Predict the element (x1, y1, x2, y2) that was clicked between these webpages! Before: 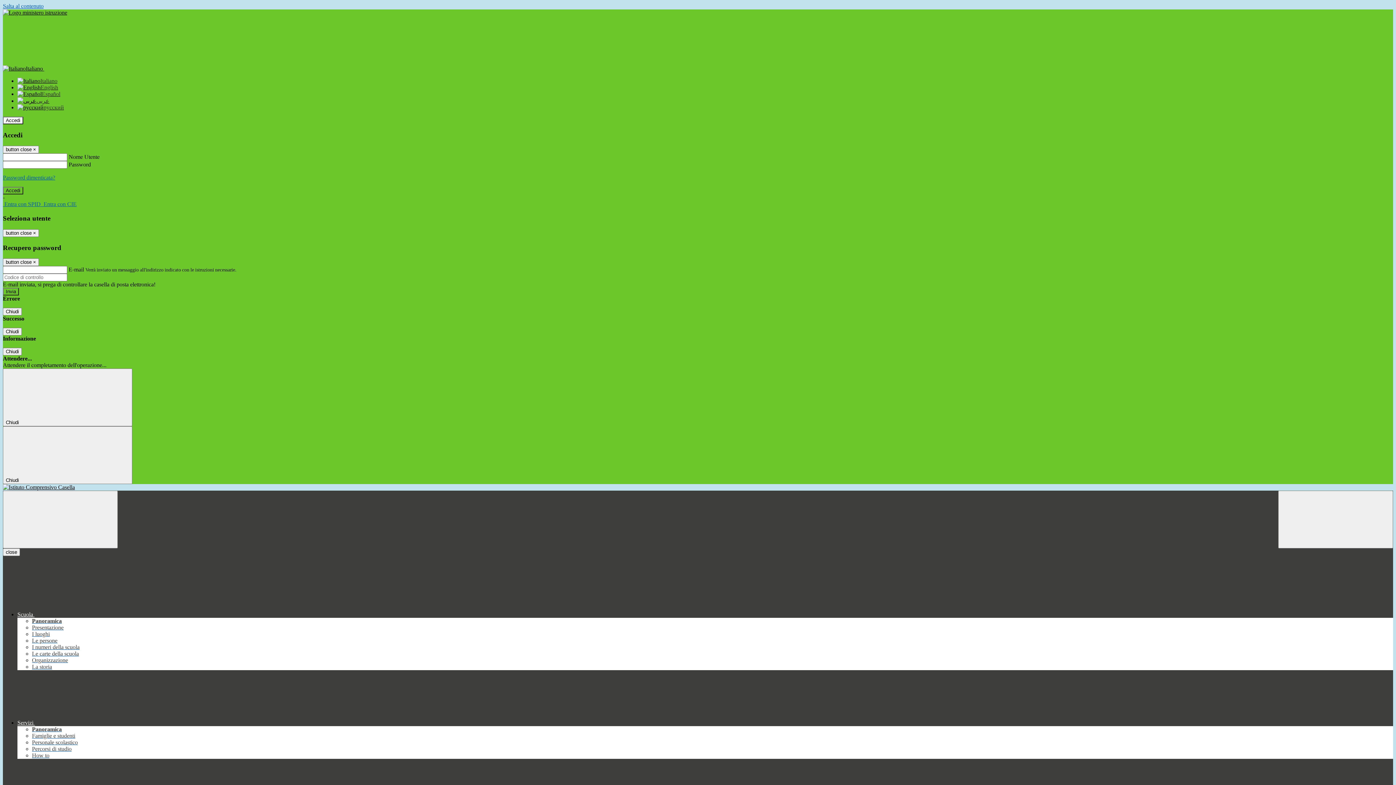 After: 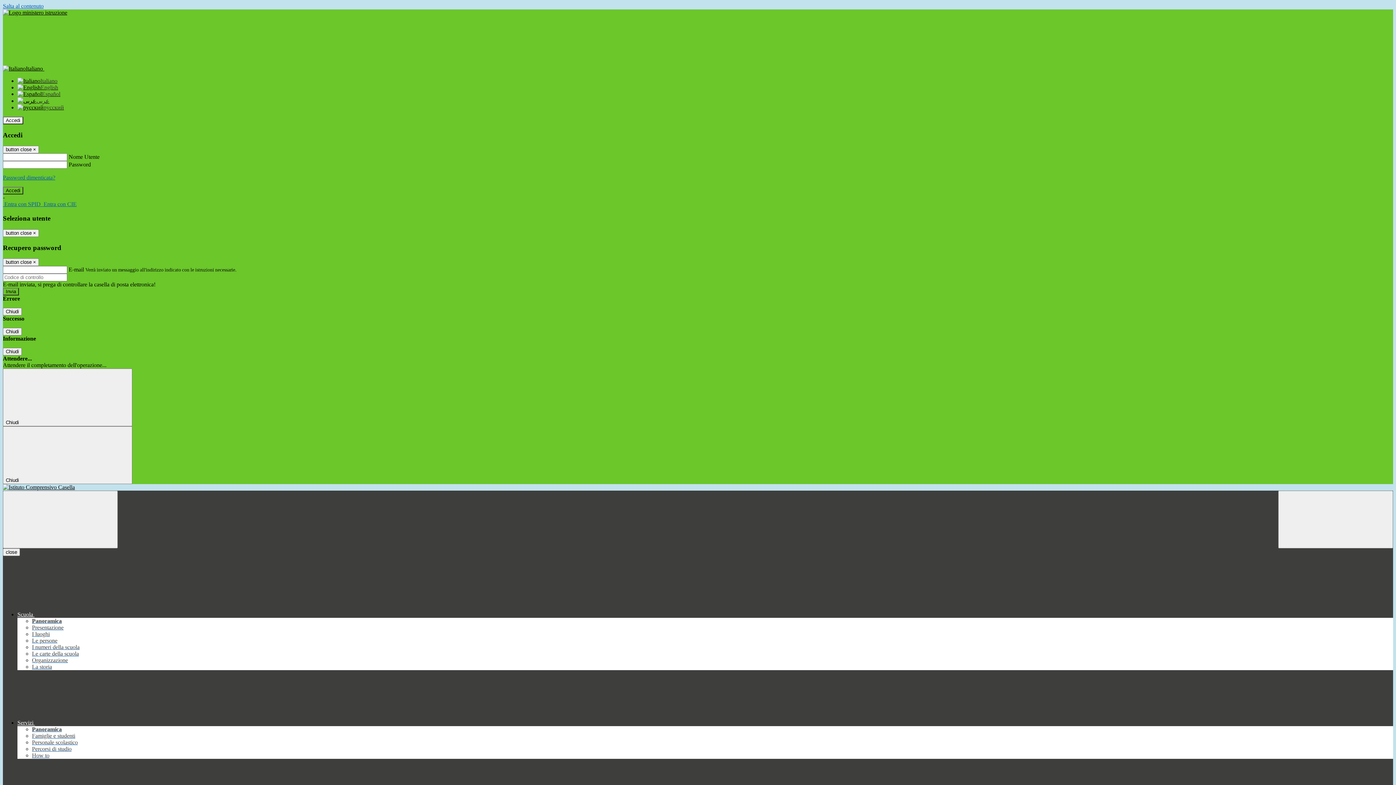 Action: bbox: (32, 752, 49, 759) label: How to